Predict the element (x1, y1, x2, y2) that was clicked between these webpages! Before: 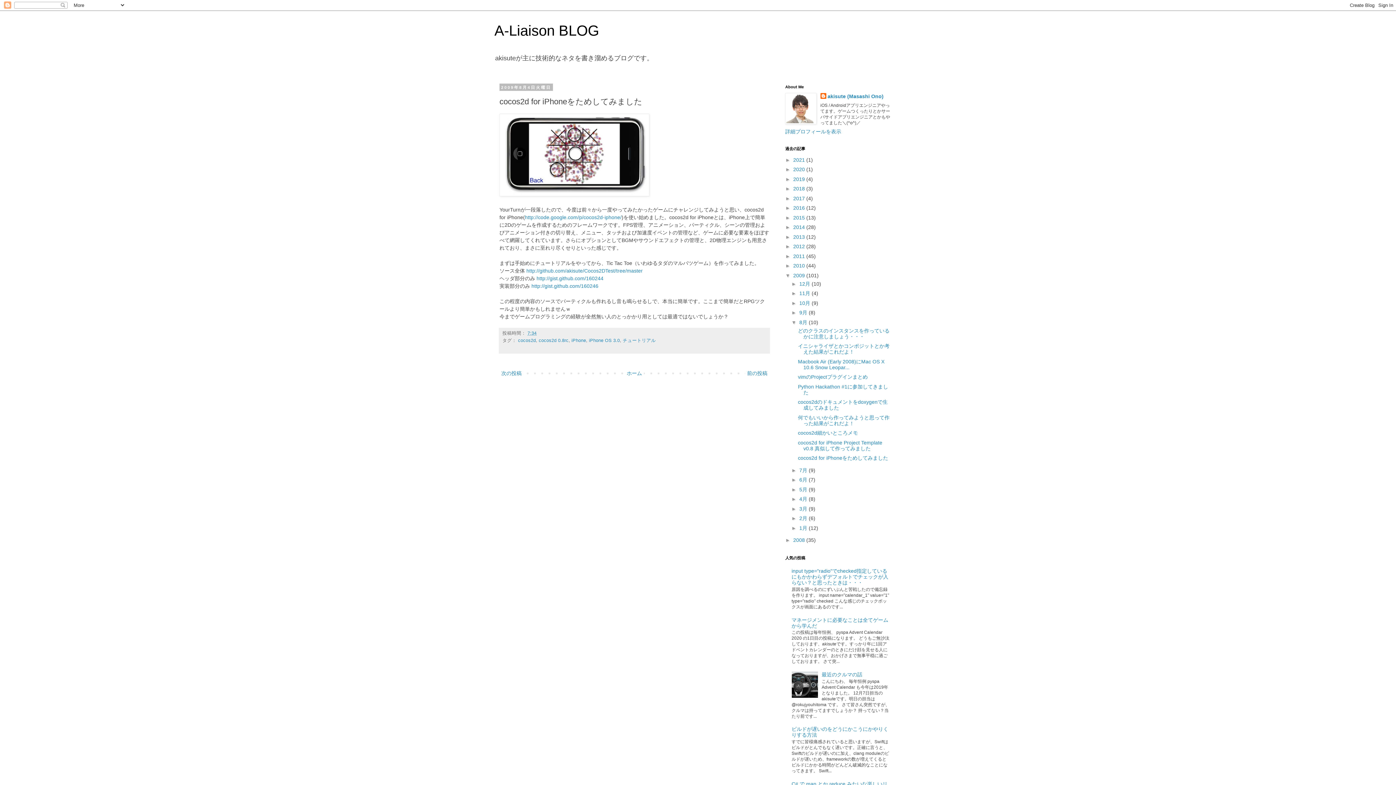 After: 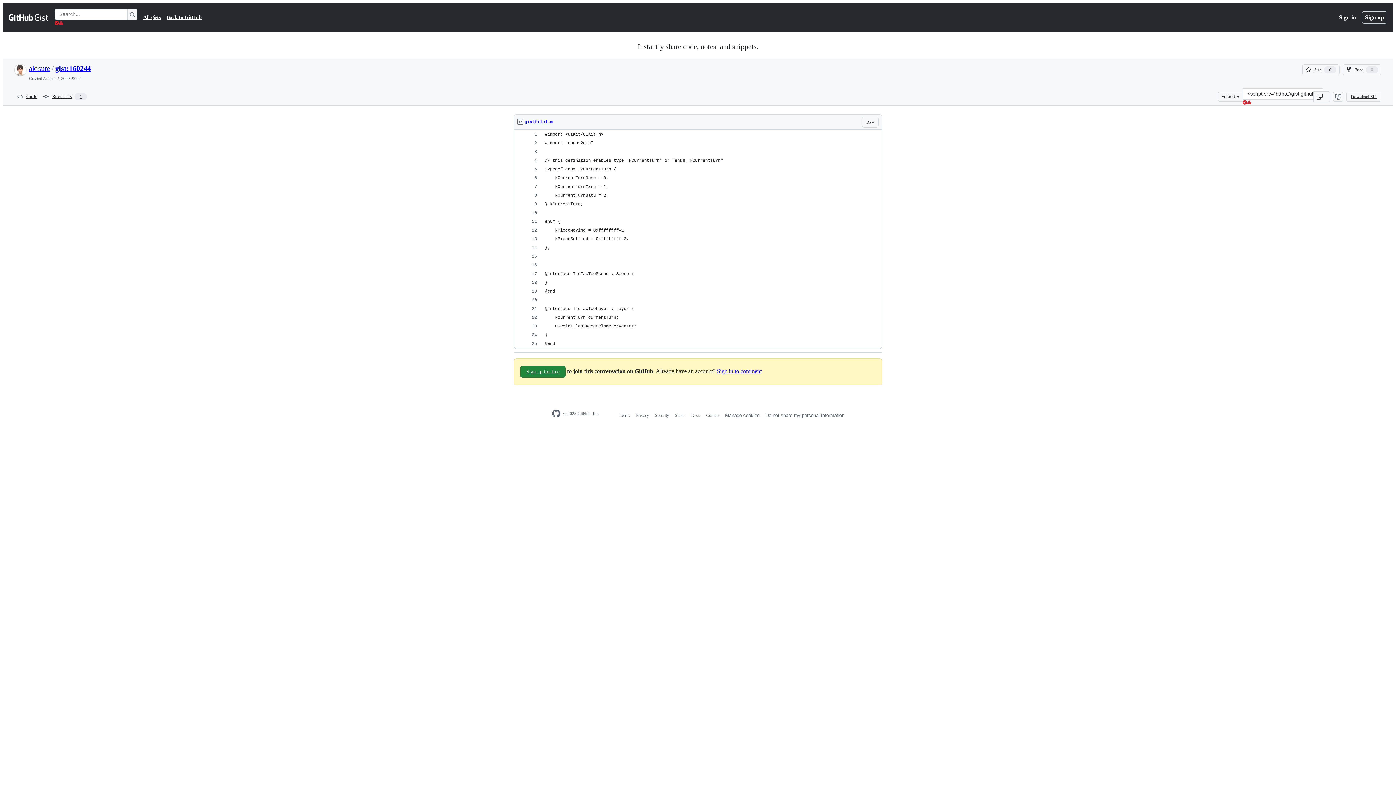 Action: bbox: (536, 275, 603, 281) label: http://gist.github.com/160244